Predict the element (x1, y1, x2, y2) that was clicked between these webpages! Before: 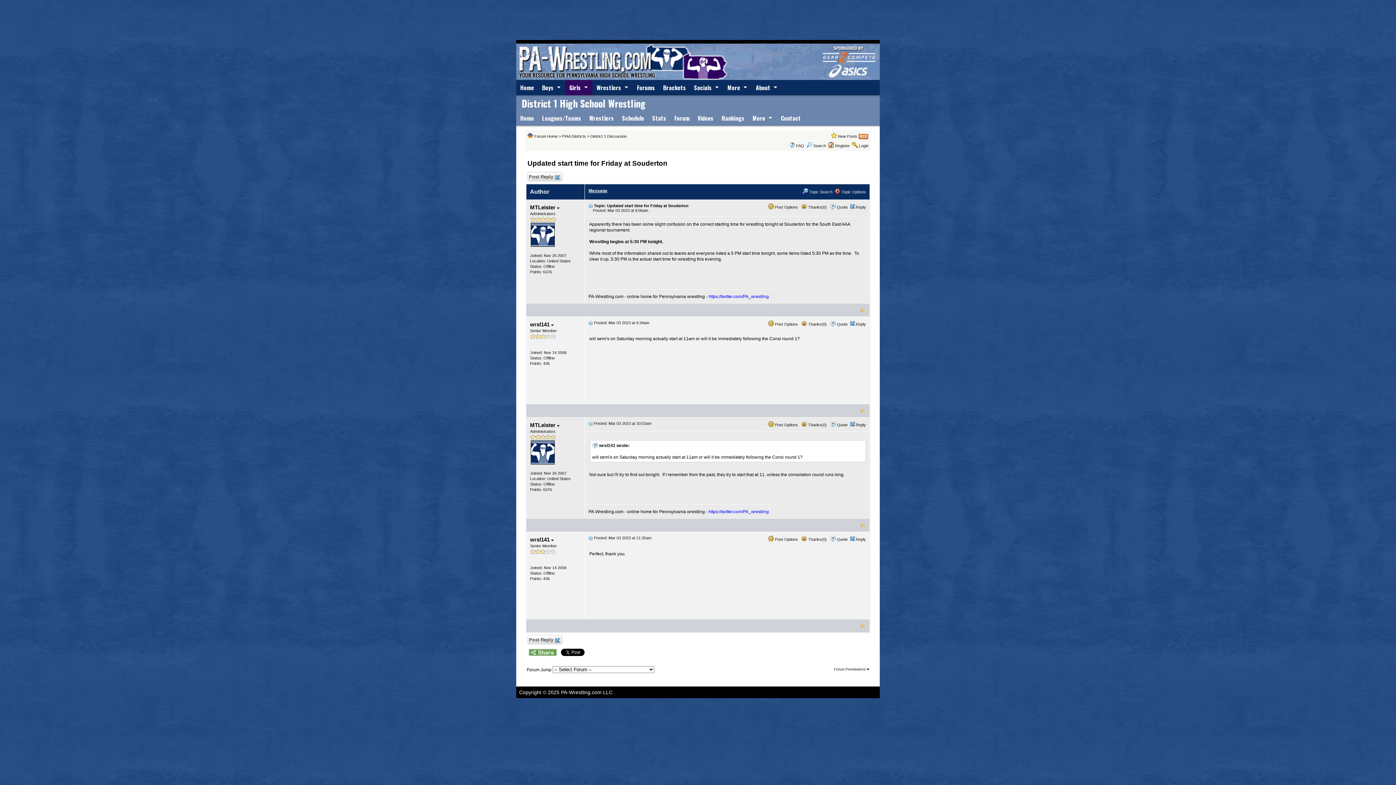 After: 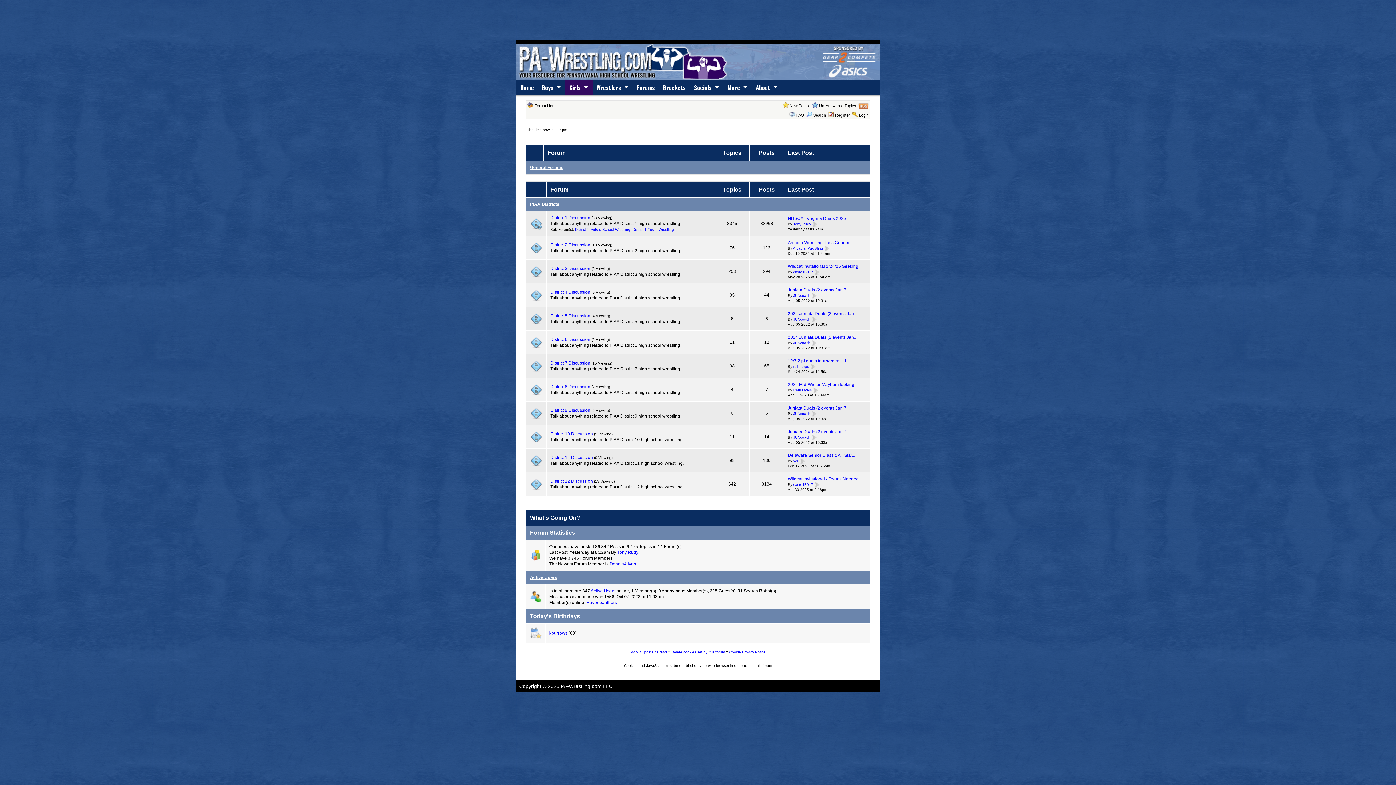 Action: label: PIAA Districts bbox: (562, 134, 586, 138)